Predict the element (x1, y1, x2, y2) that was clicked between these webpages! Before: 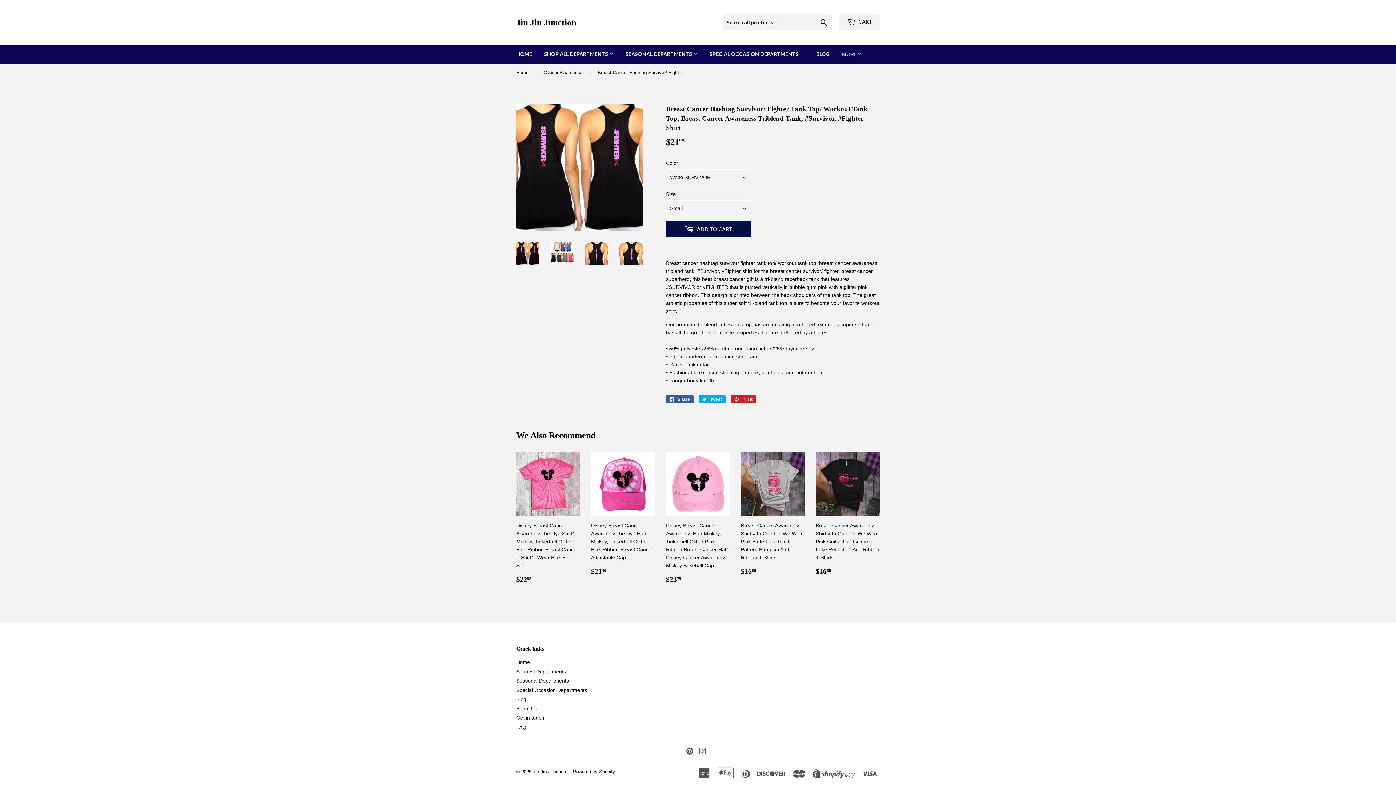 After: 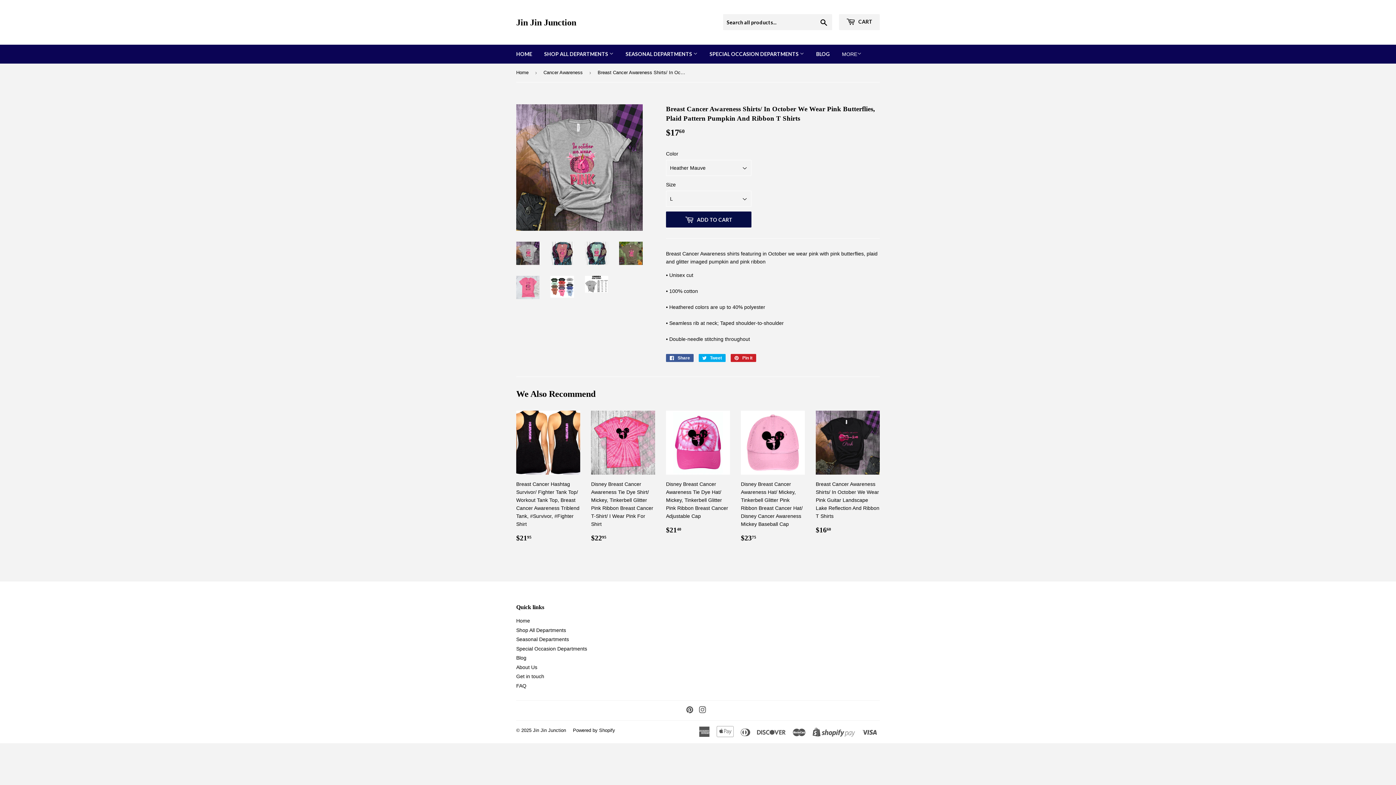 Action: bbox: (741, 452, 805, 582) label: Breast Cancer Awareness Shirts/ In October We Wear Pink Butterflies, Plaid Pattern Pumpkin And Ribbon T Shirts

Regular price
$1660
$16.60